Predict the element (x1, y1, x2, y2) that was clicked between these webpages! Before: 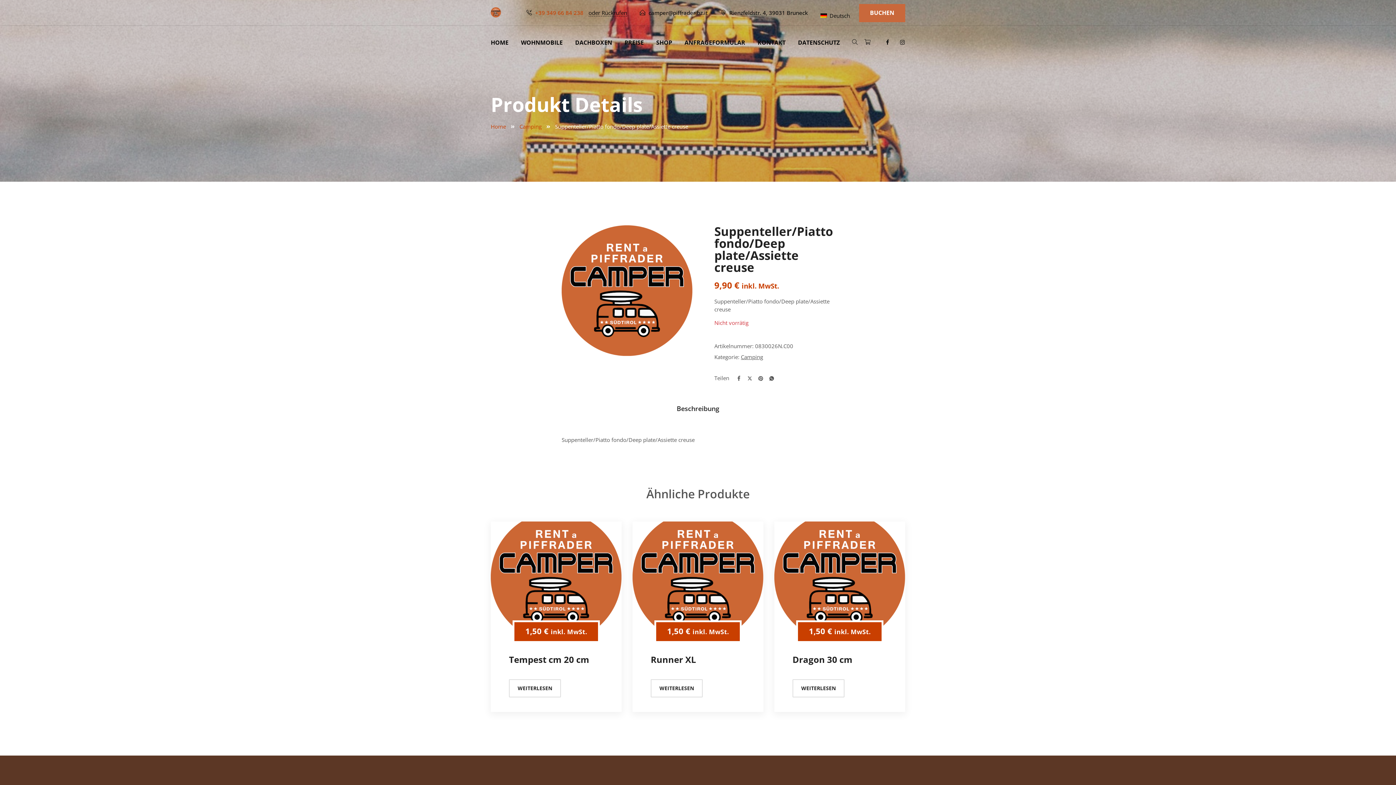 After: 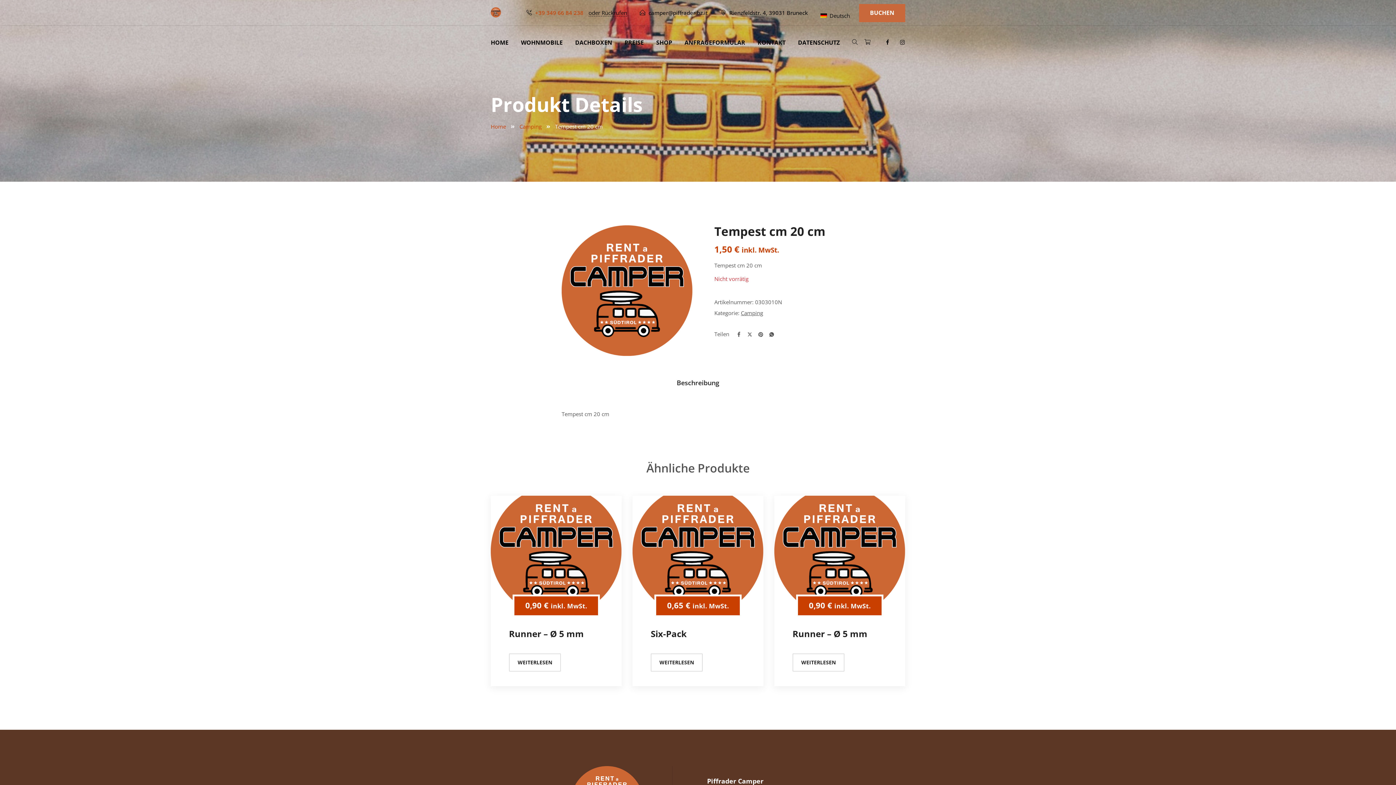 Action: label: Lese mehr über „Tempest cm 20 cm“ bbox: (509, 679, 561, 697)